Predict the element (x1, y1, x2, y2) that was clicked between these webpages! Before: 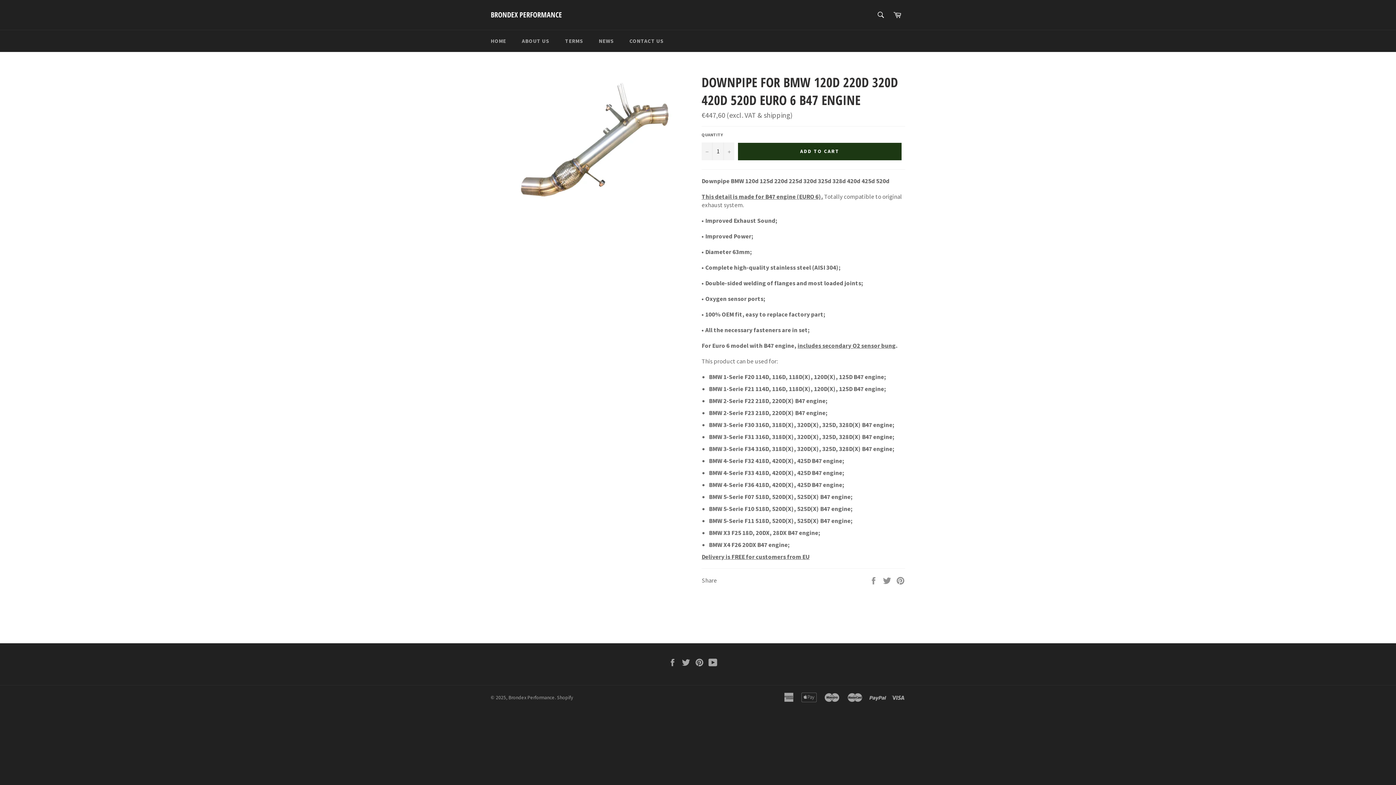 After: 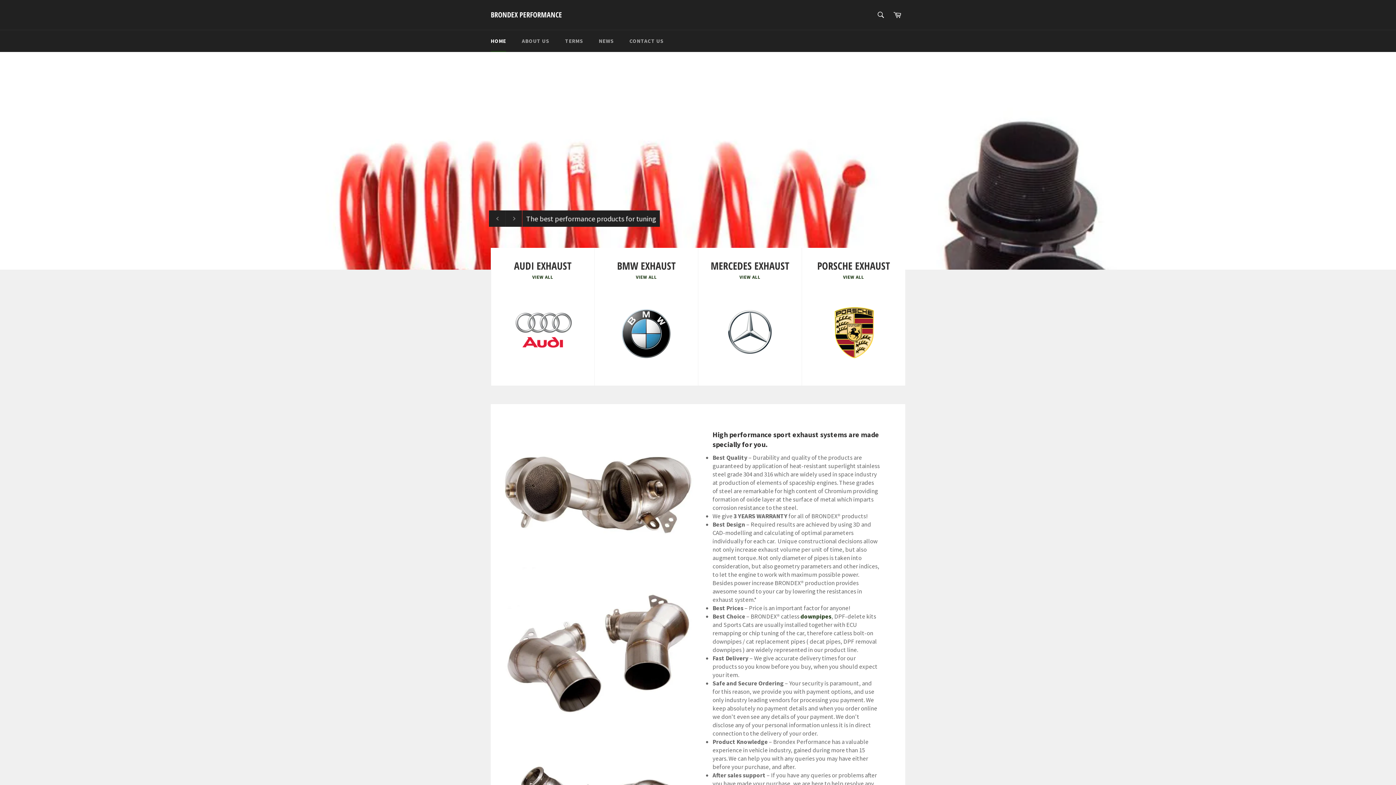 Action: label: Brondex Performance bbox: (508, 694, 554, 700)